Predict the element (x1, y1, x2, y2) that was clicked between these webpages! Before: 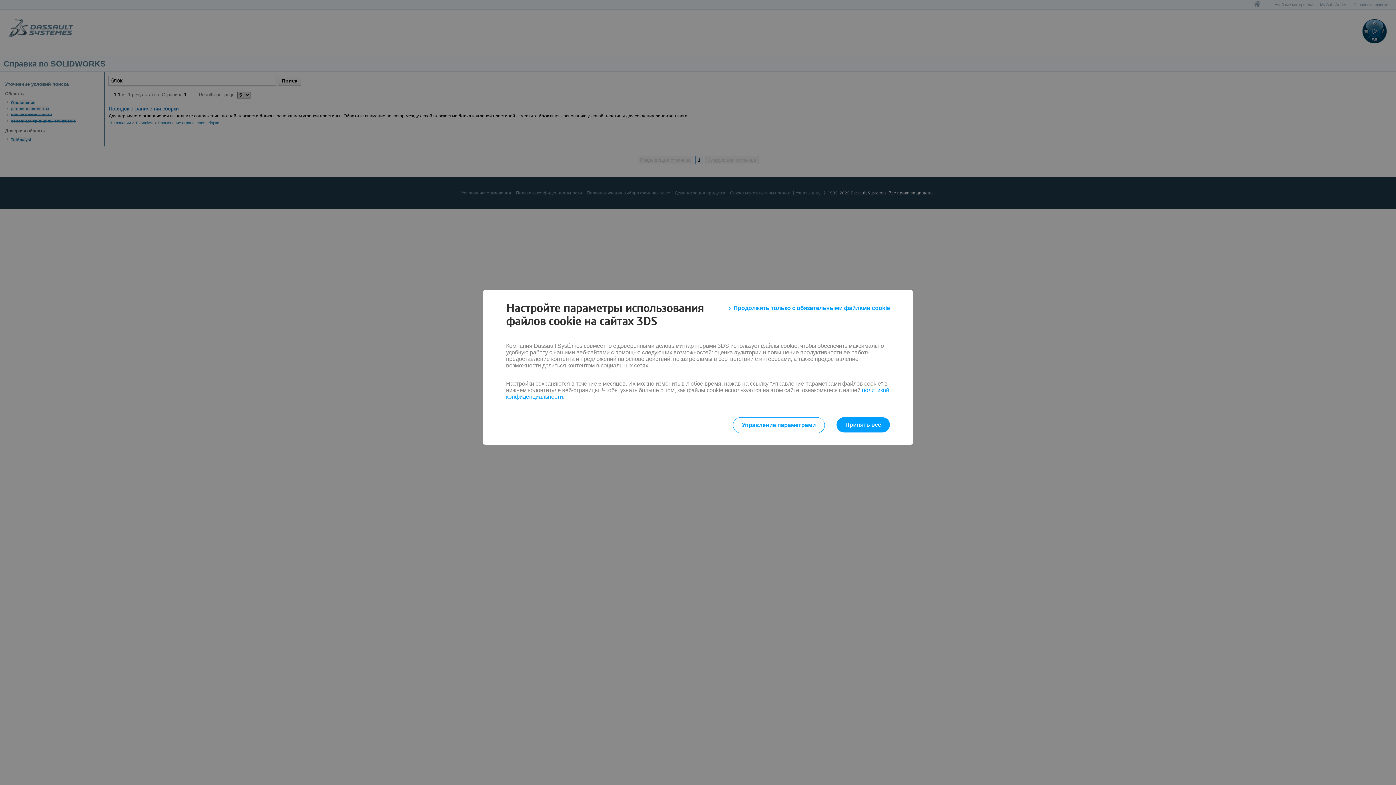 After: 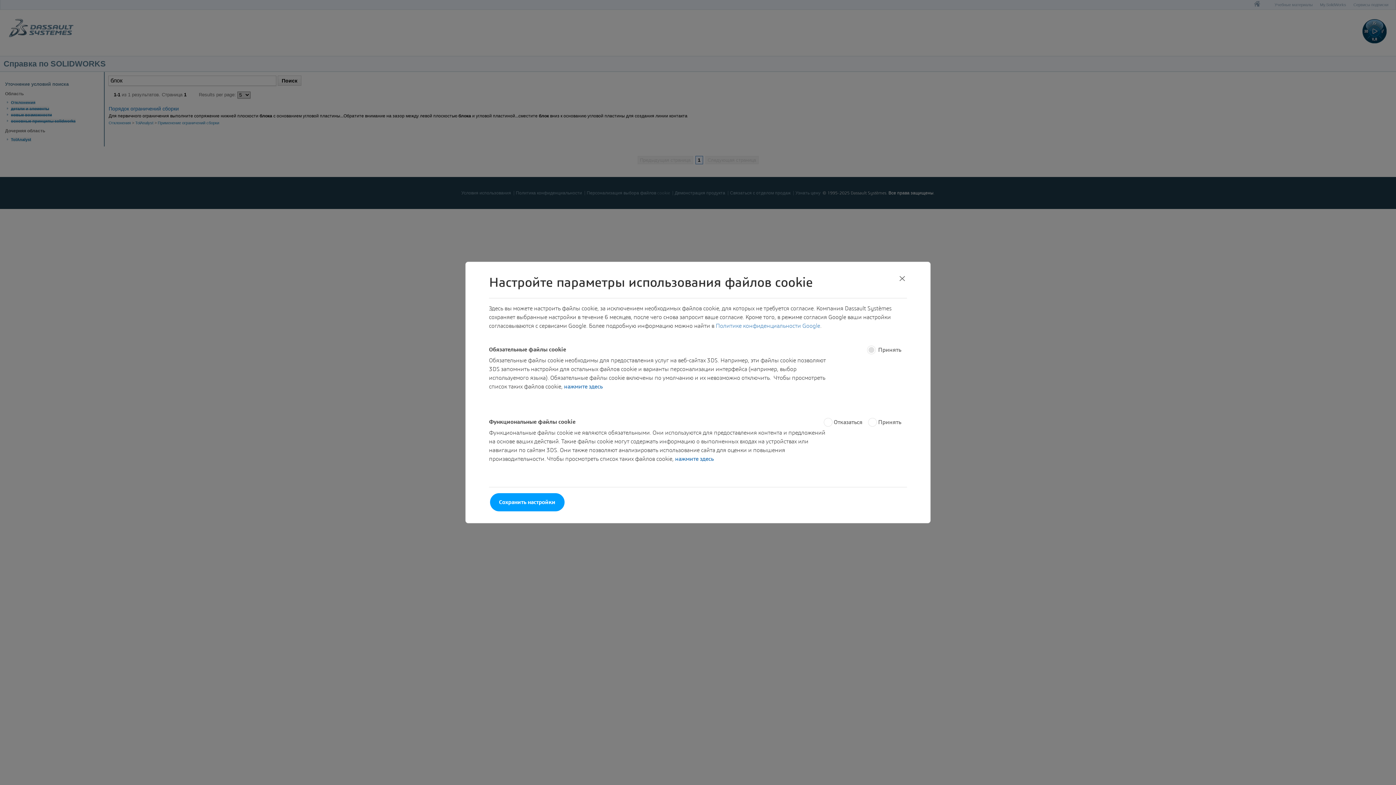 Action: bbox: (732, 417, 825, 433) label: Управление параметрами